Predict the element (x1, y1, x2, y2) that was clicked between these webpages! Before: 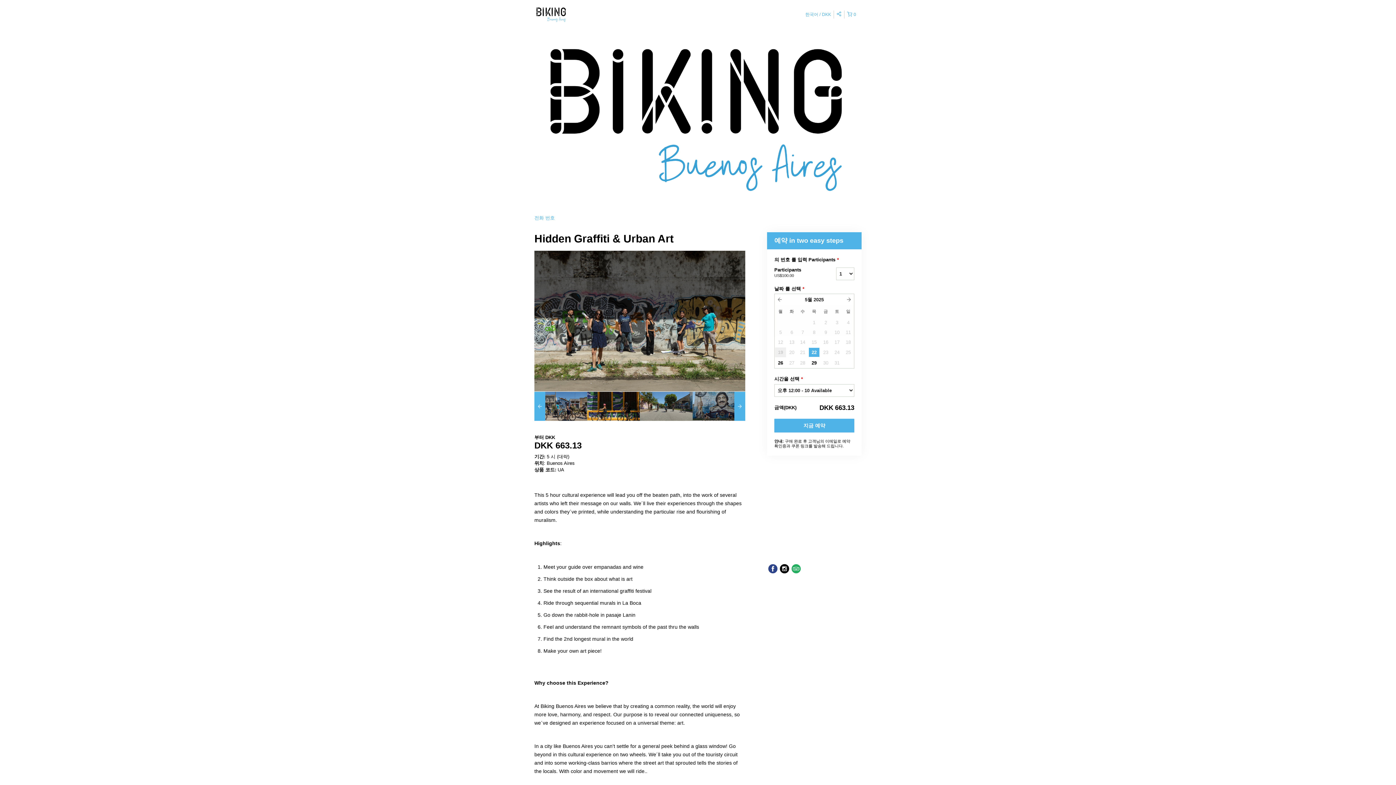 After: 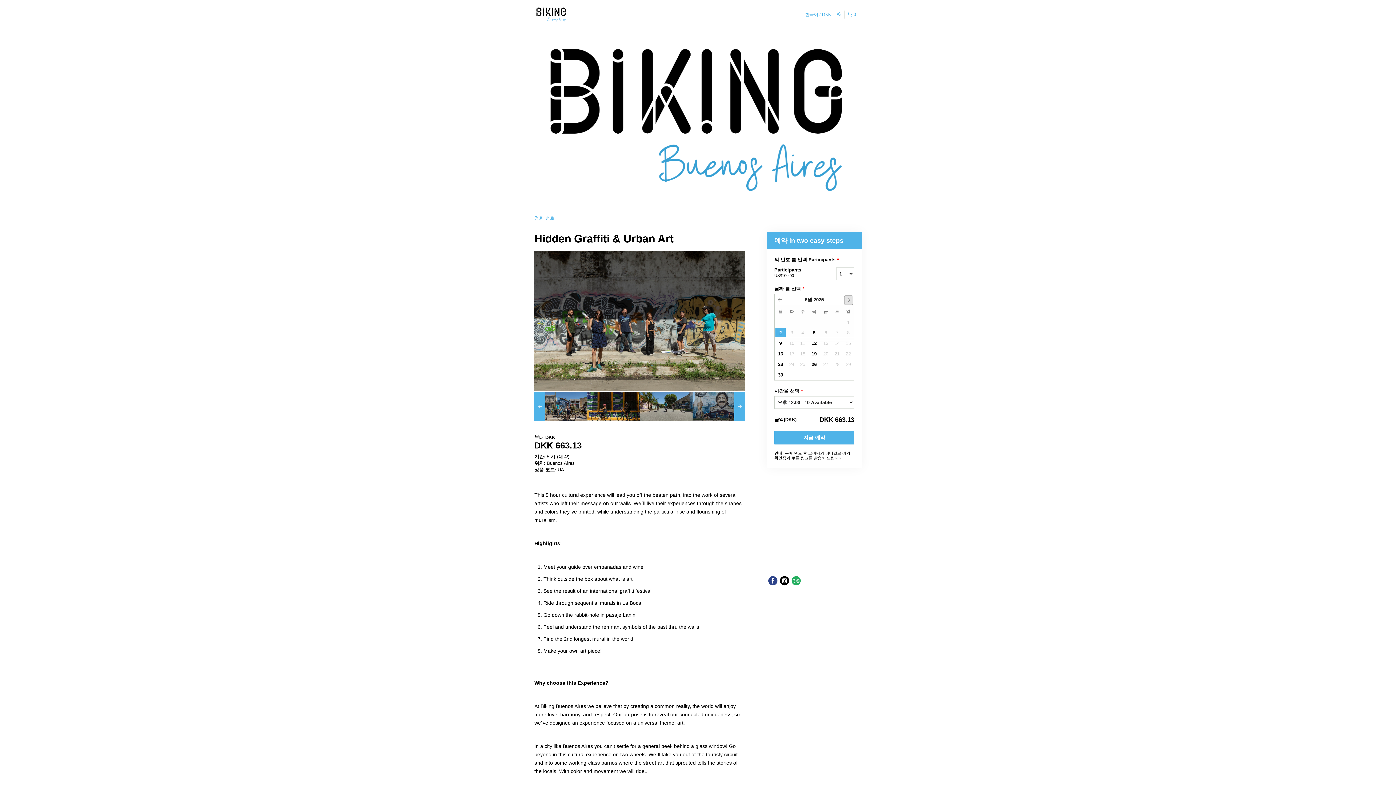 Action: bbox: (844, 295, 853, 304) label: next →